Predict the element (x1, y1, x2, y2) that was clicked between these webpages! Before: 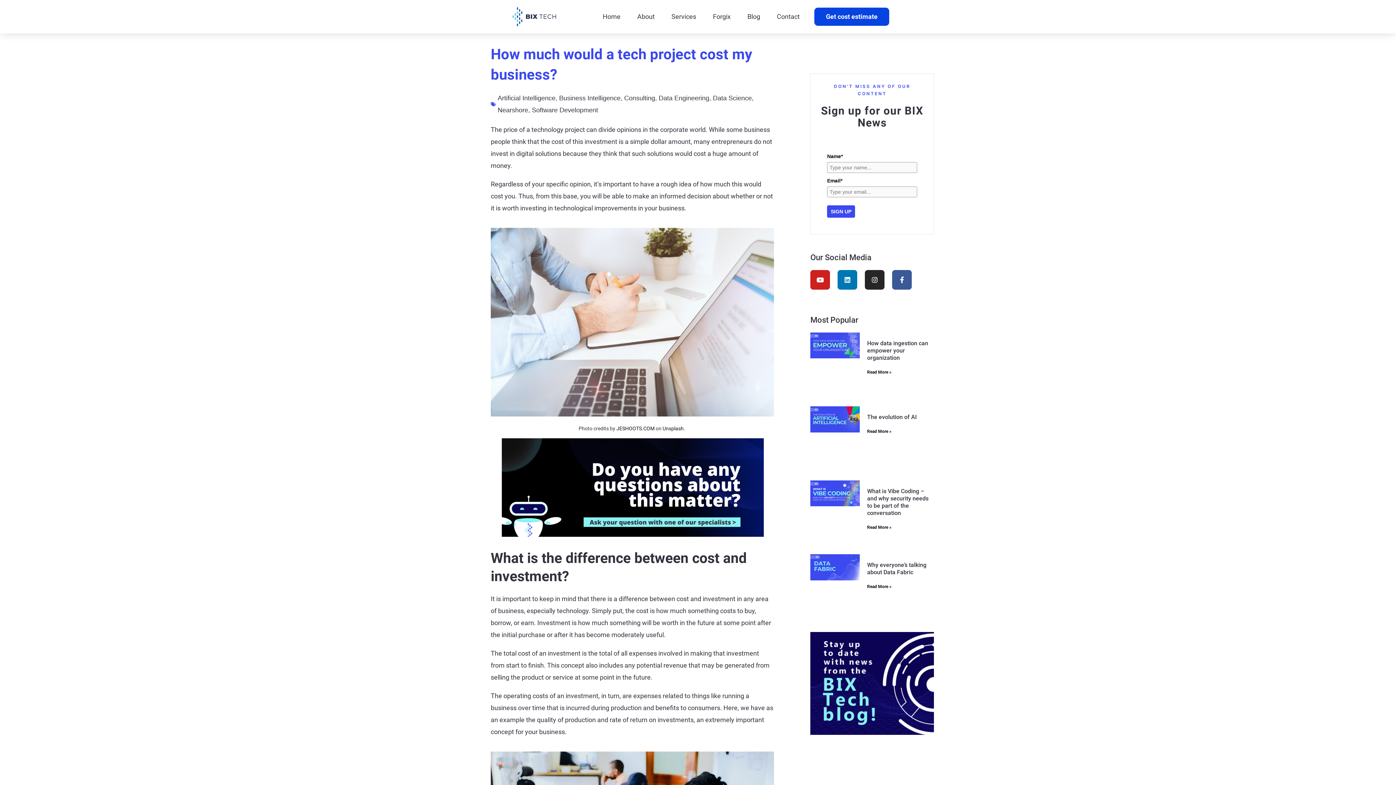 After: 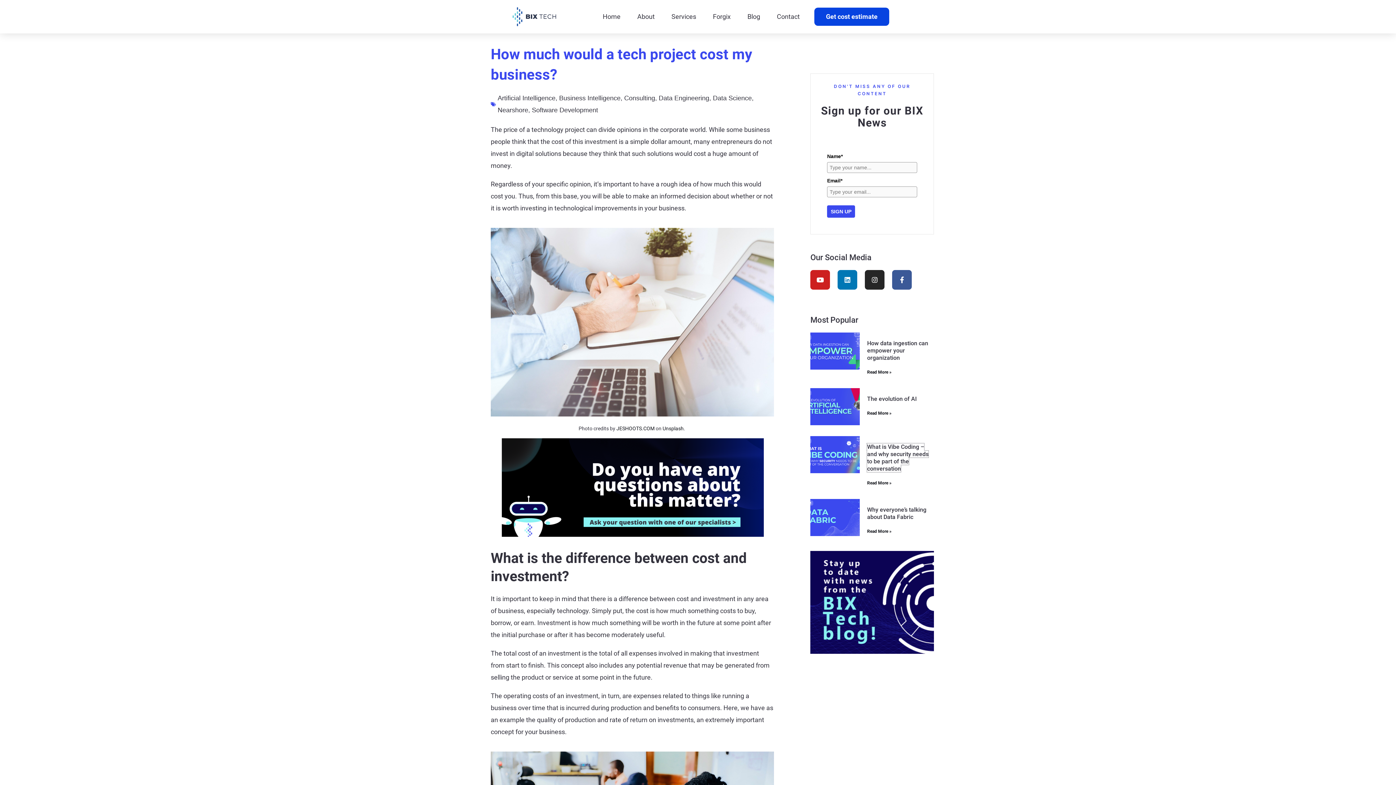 Action: label: What is Vibe Coding – and why security needs to be part of the conversation bbox: (867, 487, 928, 516)